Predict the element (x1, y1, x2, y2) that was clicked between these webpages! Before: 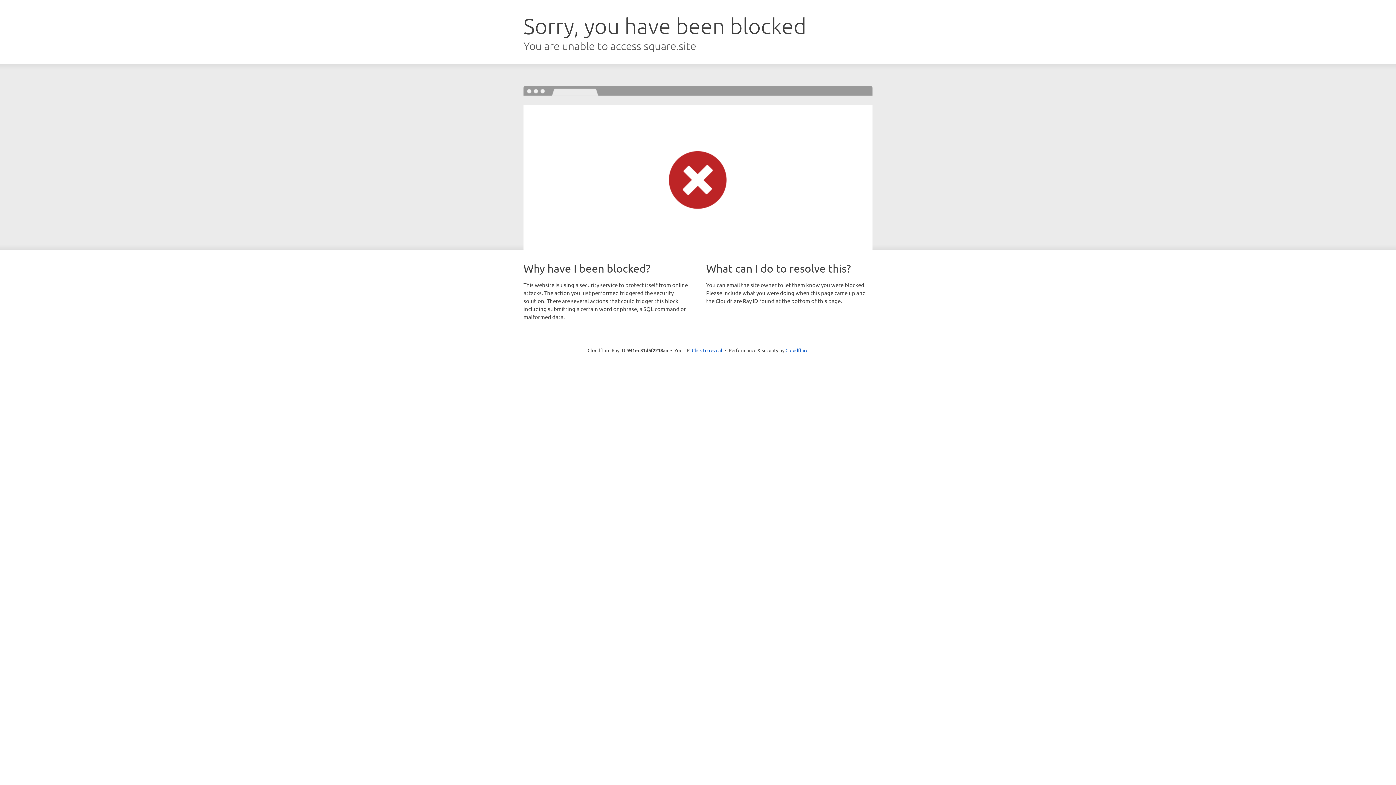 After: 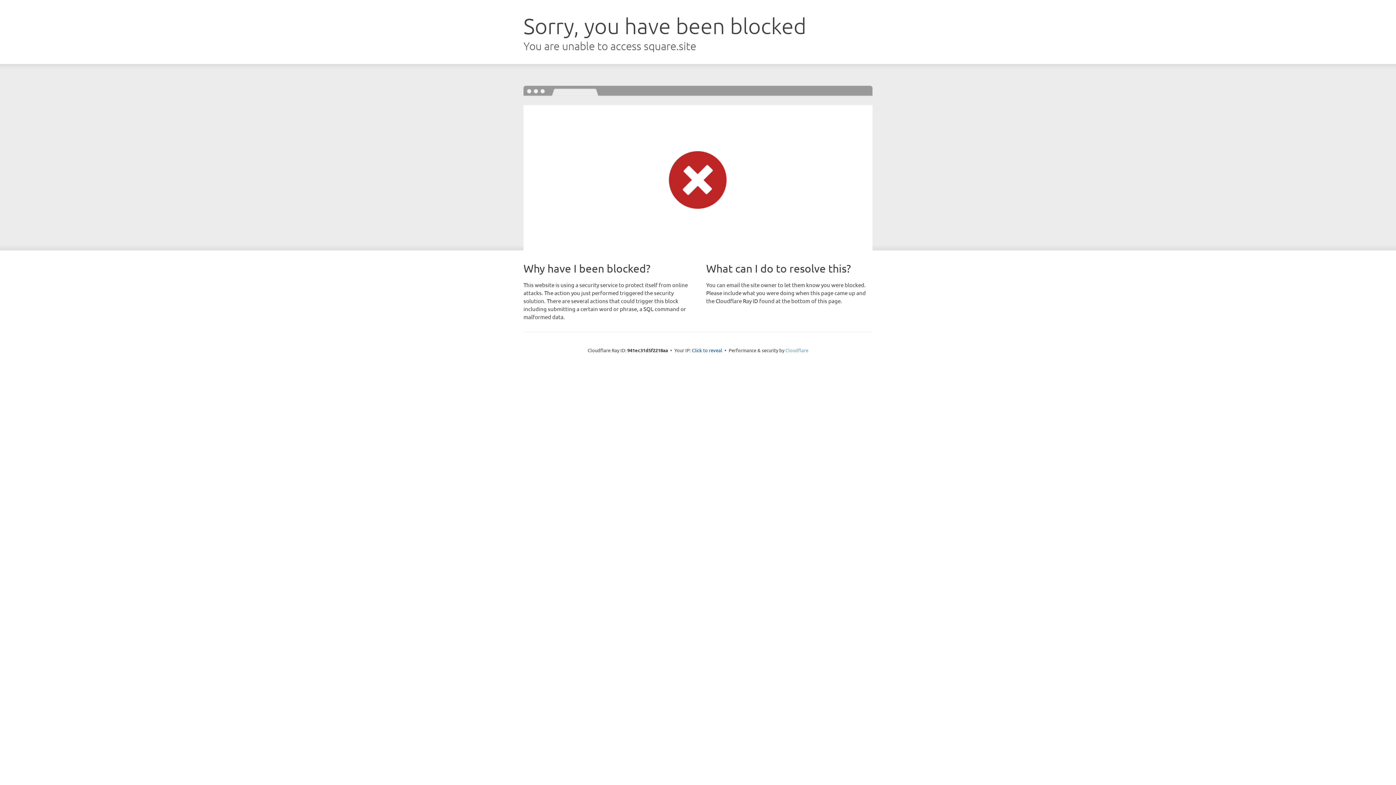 Action: label: Cloudflare bbox: (785, 347, 808, 353)